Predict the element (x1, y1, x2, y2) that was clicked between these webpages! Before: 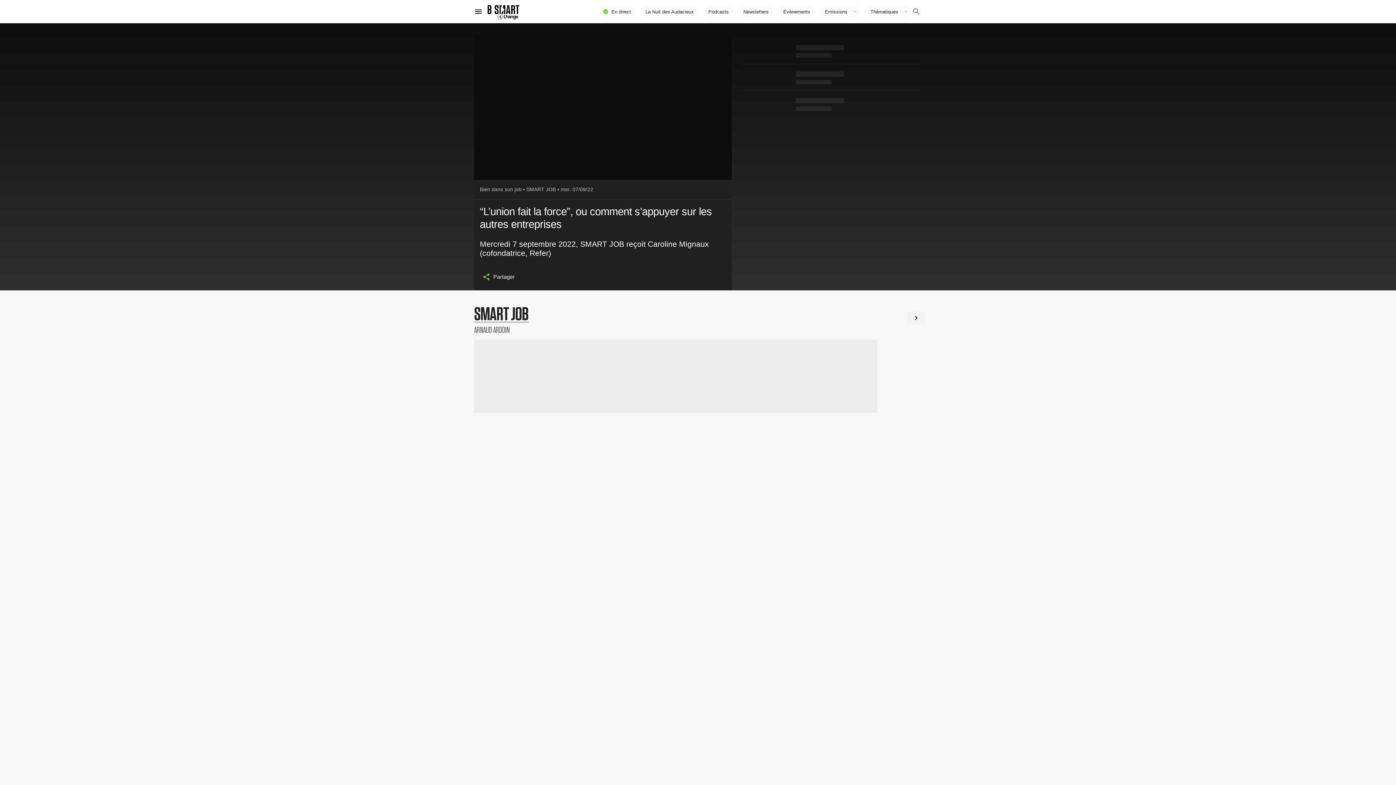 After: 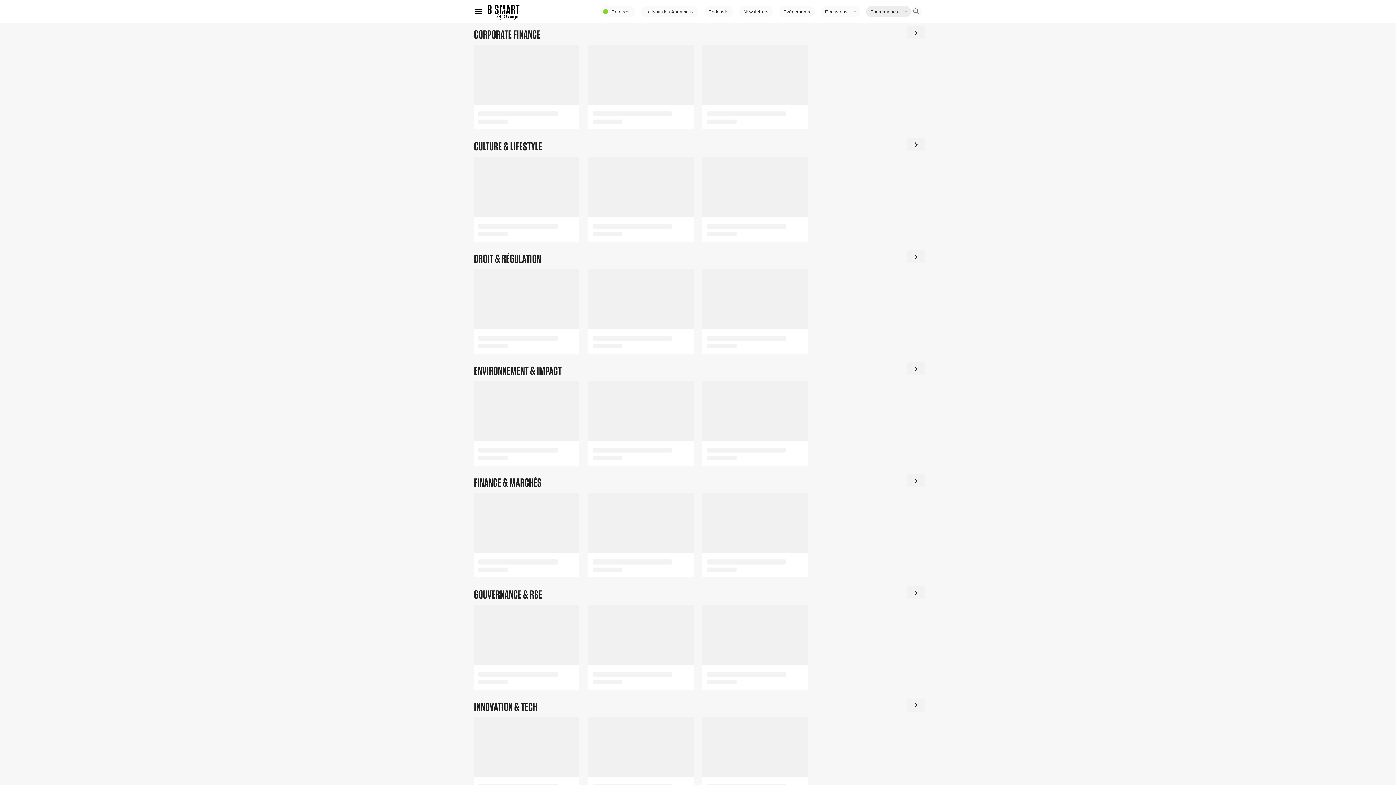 Action: label: Thématiques bbox: (866, 5, 911, 17)